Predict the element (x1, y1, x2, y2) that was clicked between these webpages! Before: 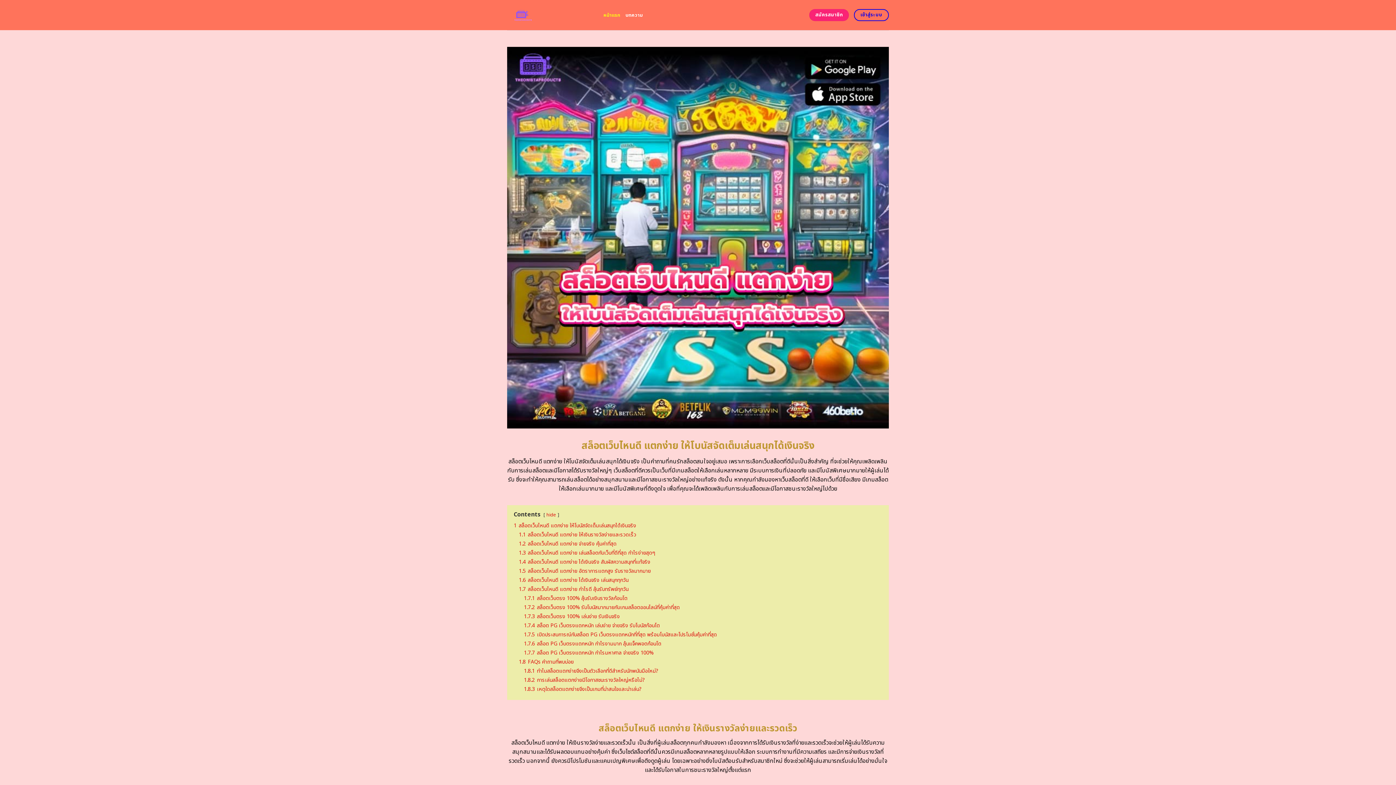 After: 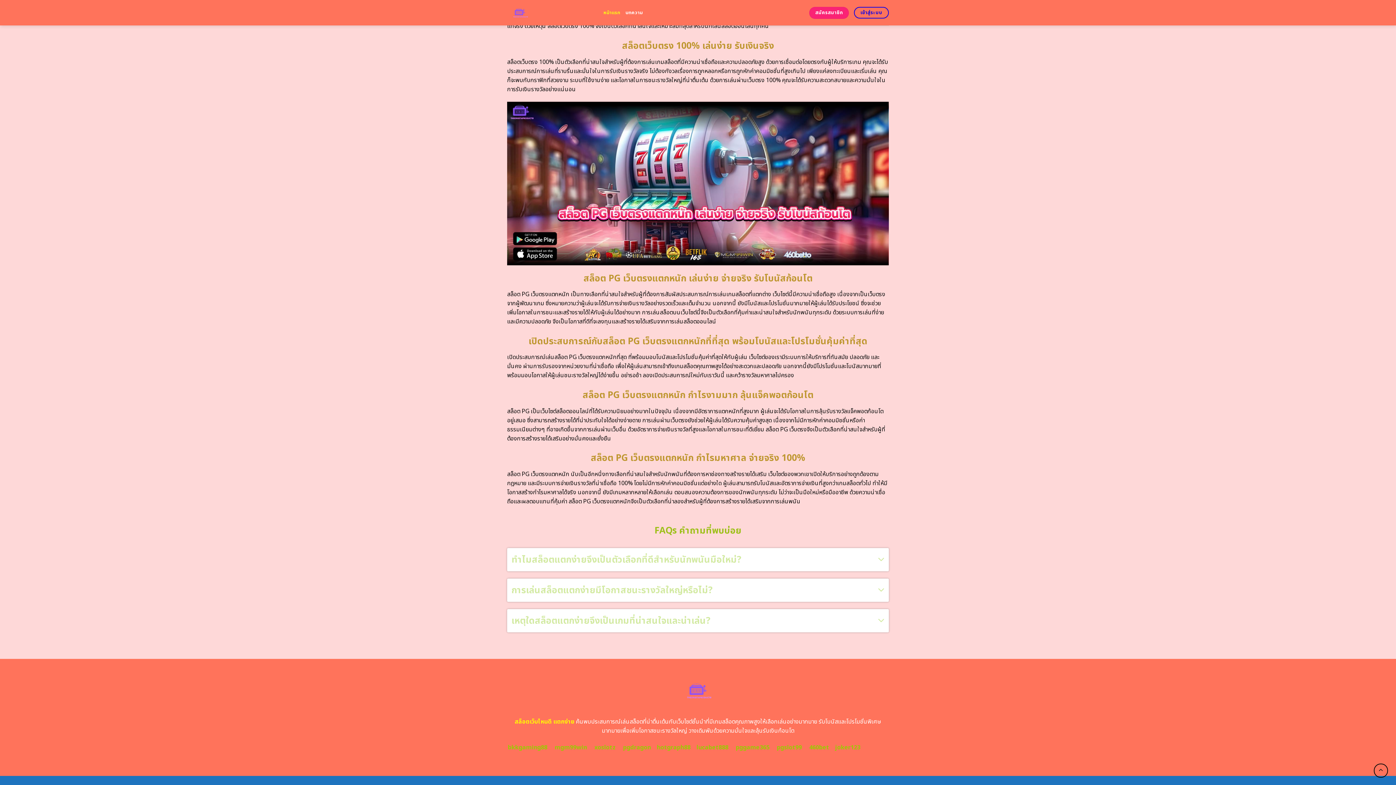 Action: label: 1.7.6 สล็อต PG เว็บตรงแตกหนัก กำไรงามมาก ลุ้นแจ็คพอตก้อนโต bbox: (524, 640, 661, 647)